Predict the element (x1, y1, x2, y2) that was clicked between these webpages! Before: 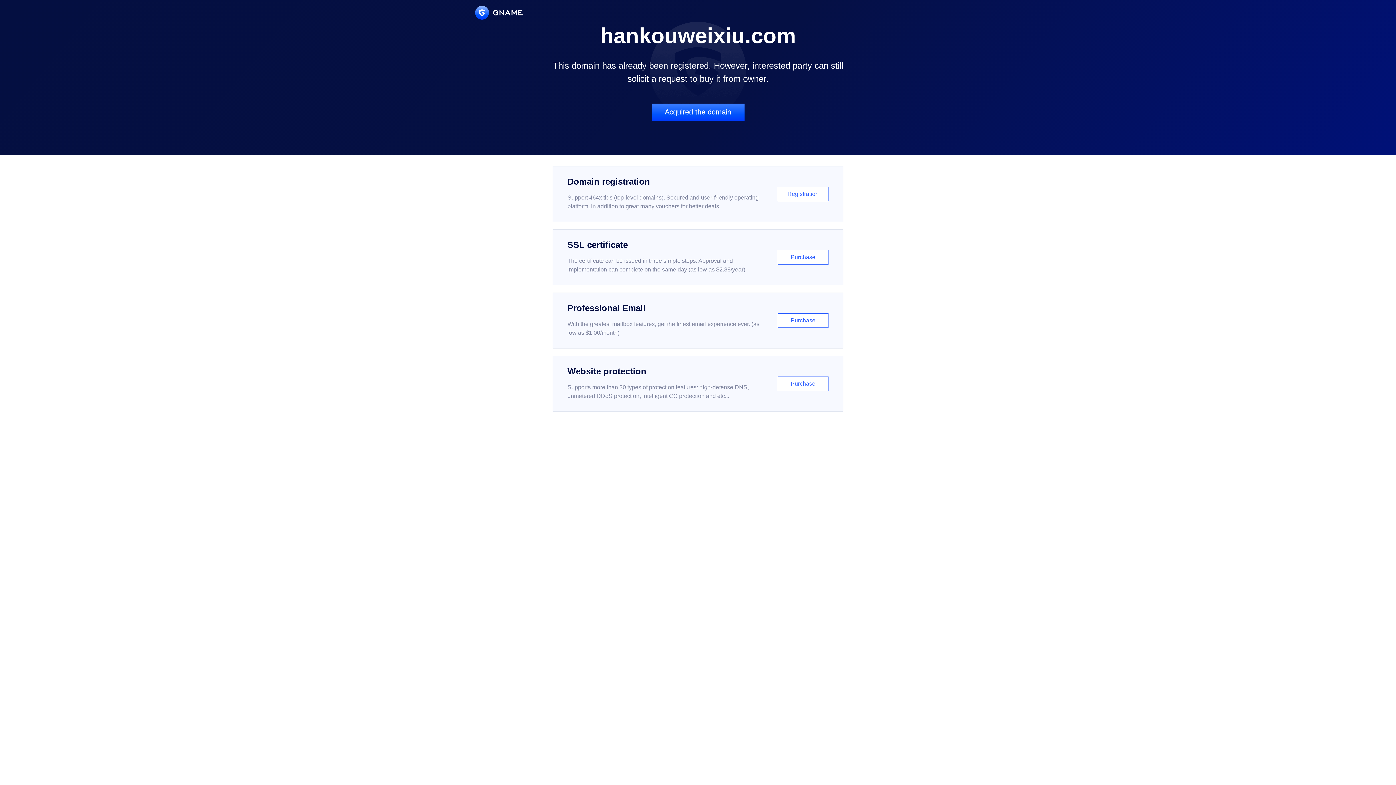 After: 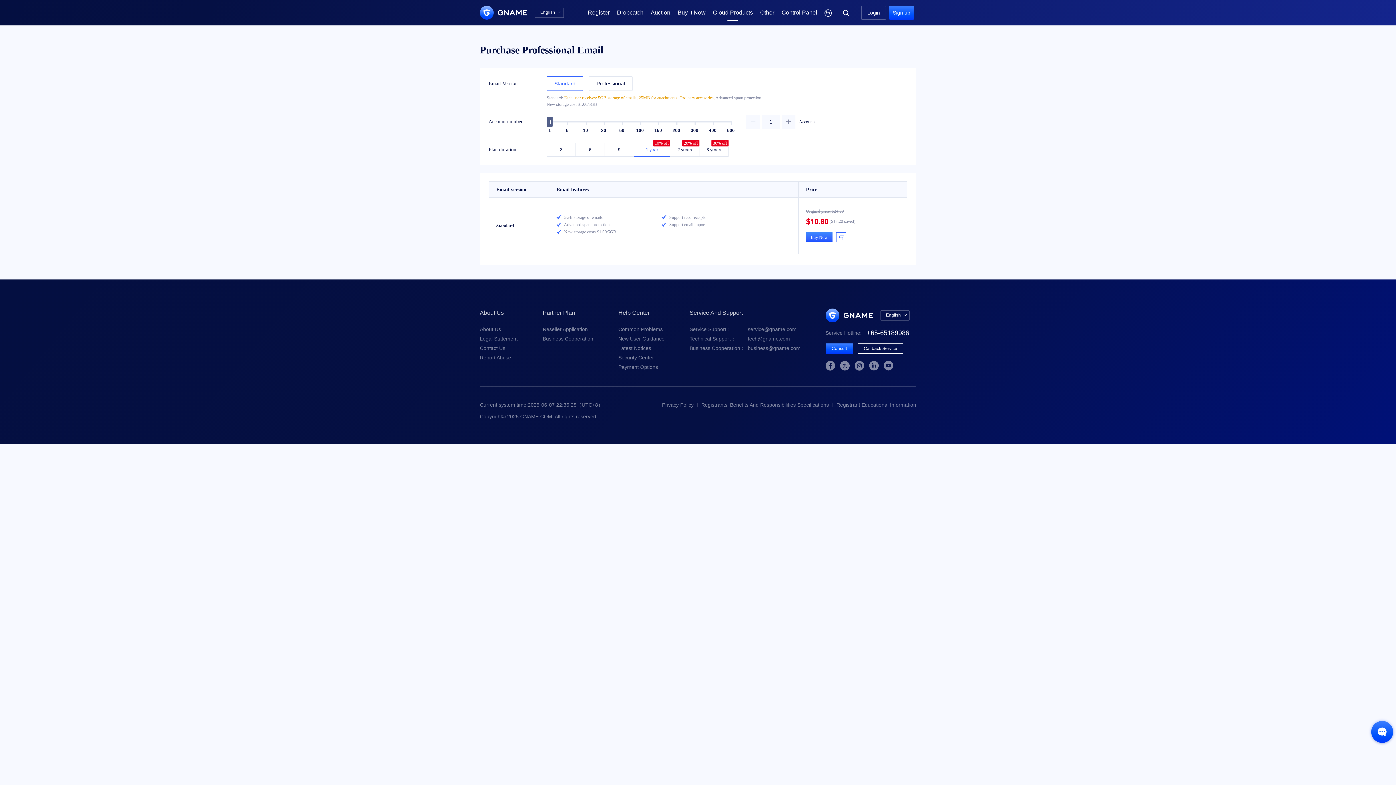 Action: label: Professional Email

With the greatest mailbox features, get the finest email experience ever. (as low as $1.00/month)

Purchase bbox: (552, 292, 843, 348)